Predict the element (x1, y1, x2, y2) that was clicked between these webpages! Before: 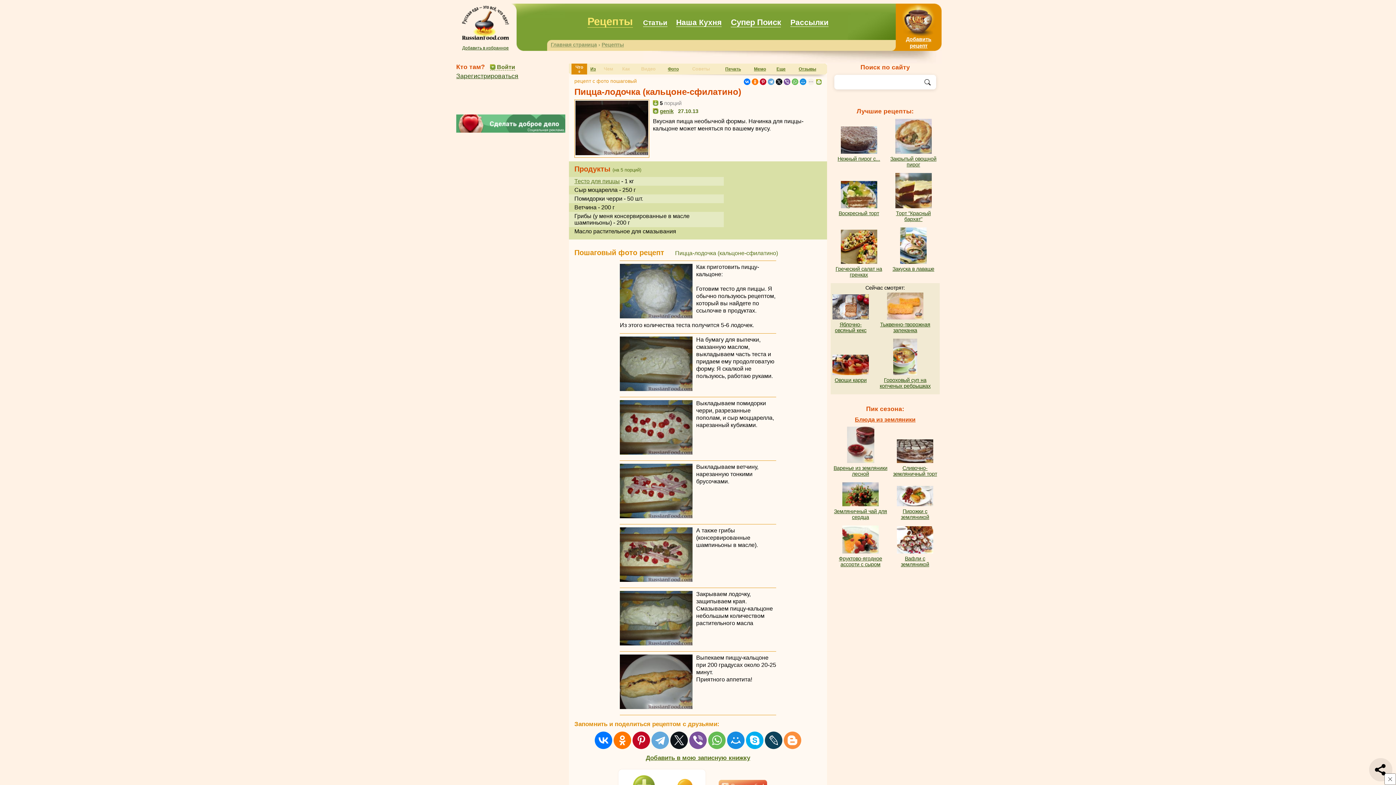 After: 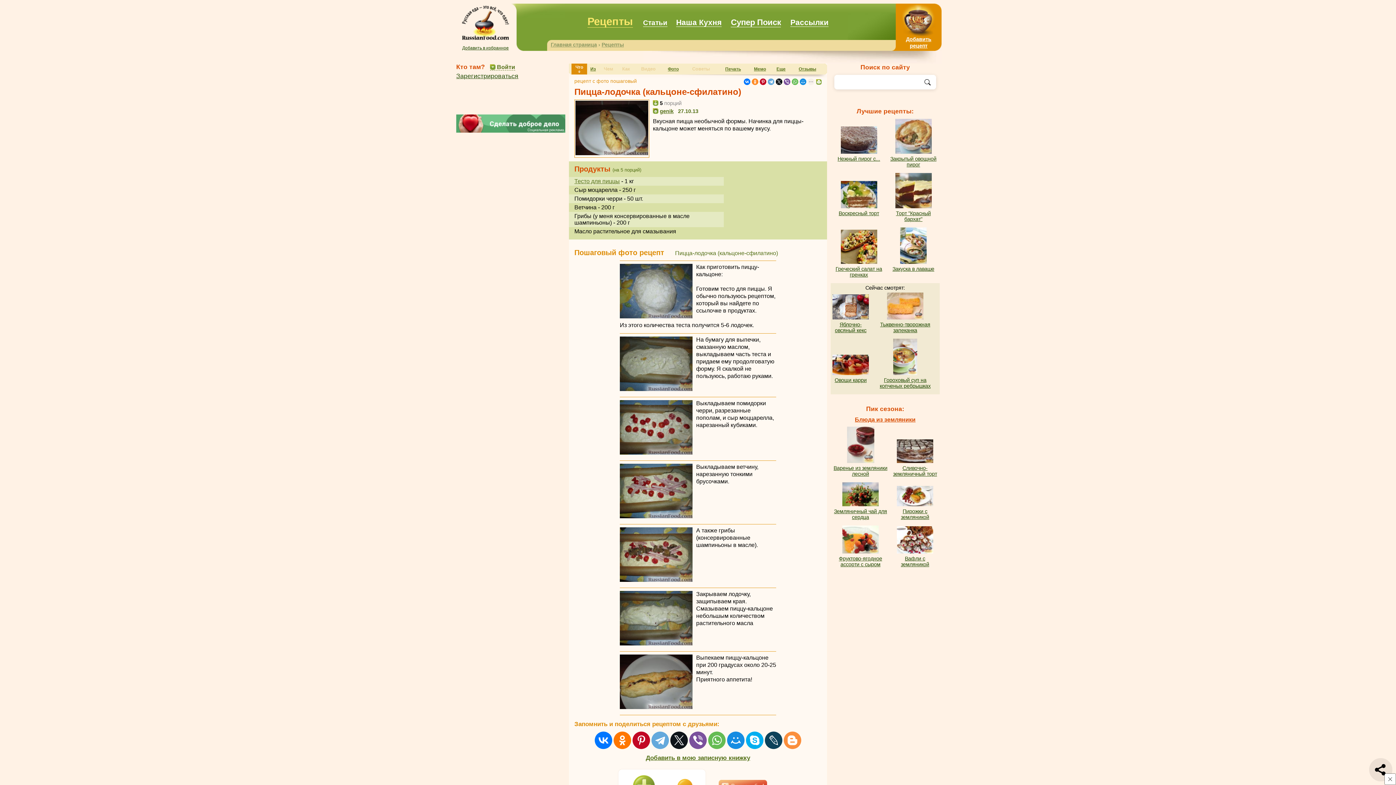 Action: bbox: (752, 78, 758, 85)